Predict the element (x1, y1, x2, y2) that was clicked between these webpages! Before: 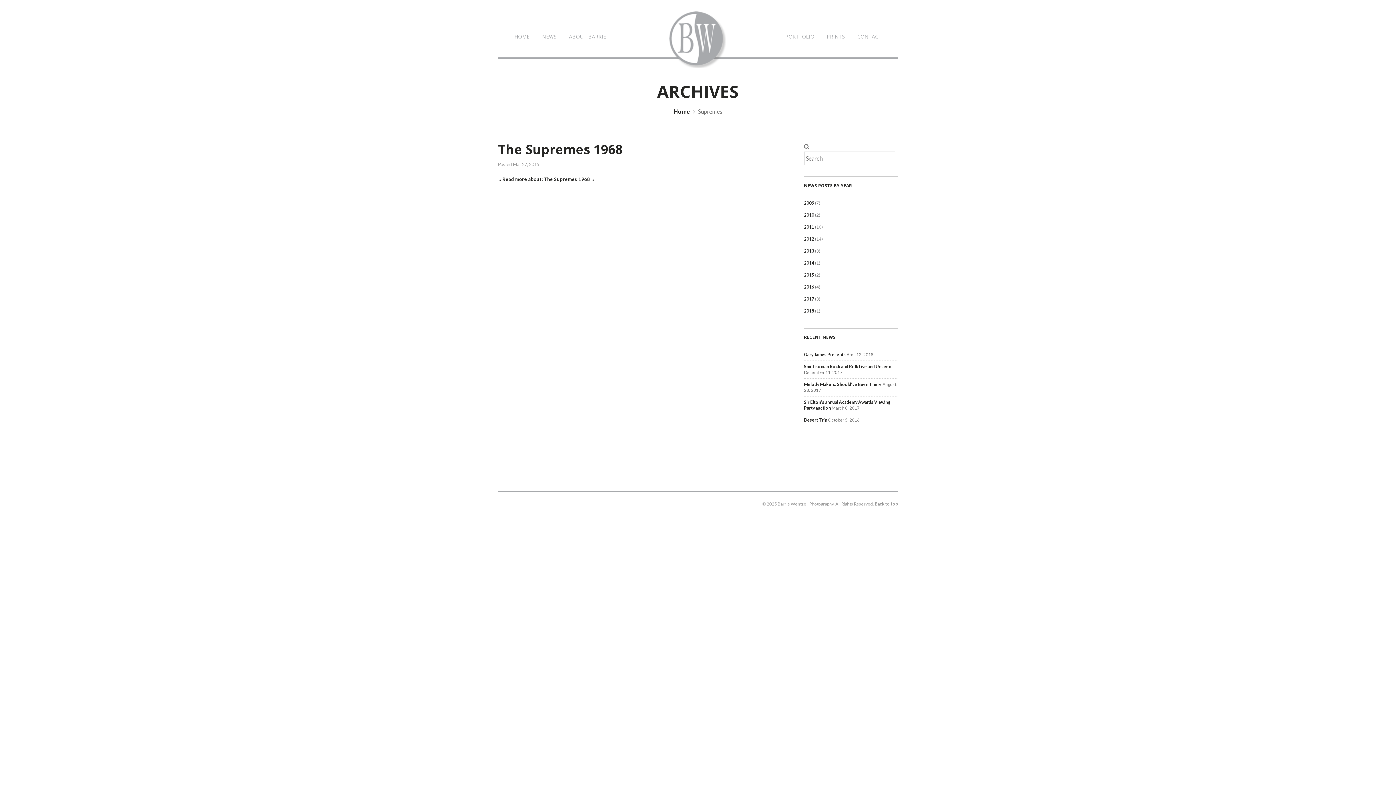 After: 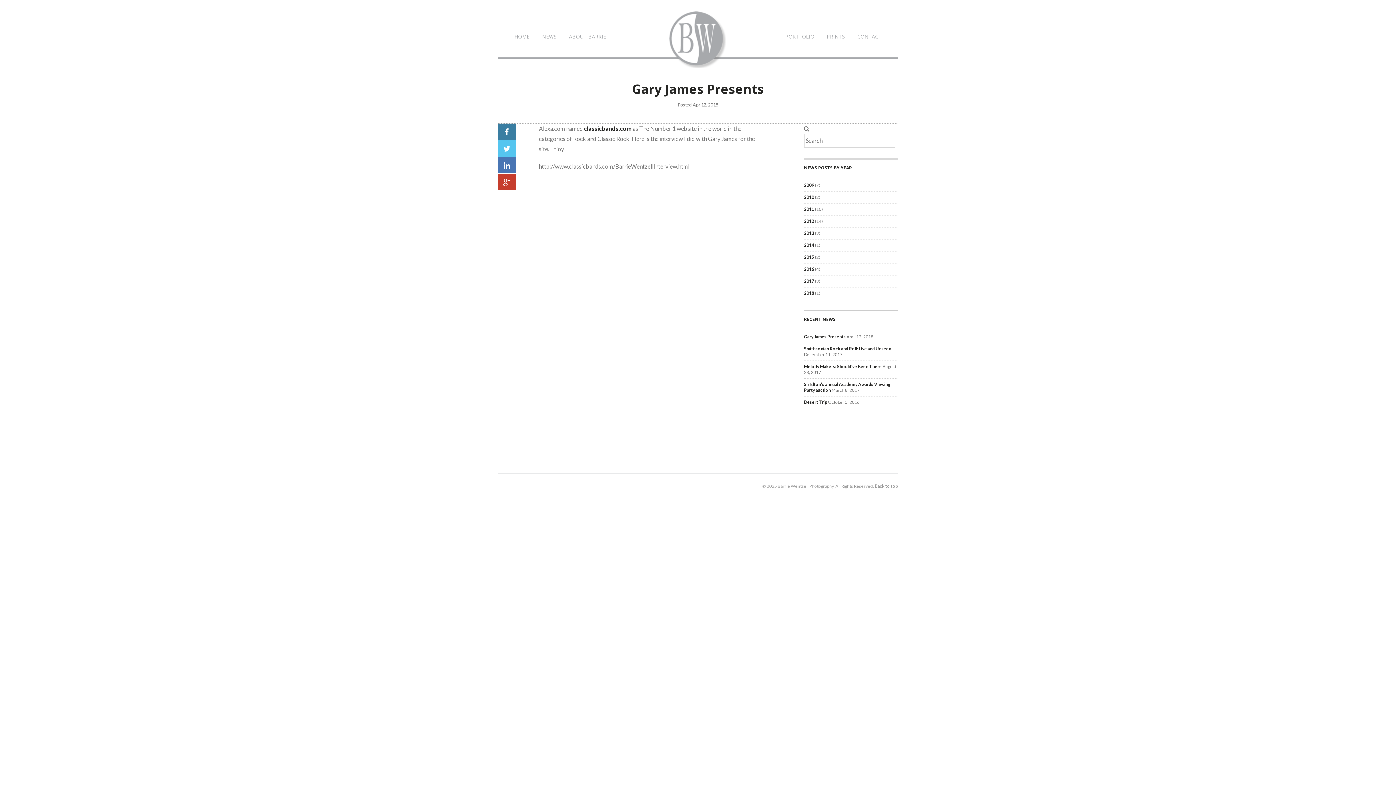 Action: bbox: (804, 352, 846, 357) label: Gary James Presents